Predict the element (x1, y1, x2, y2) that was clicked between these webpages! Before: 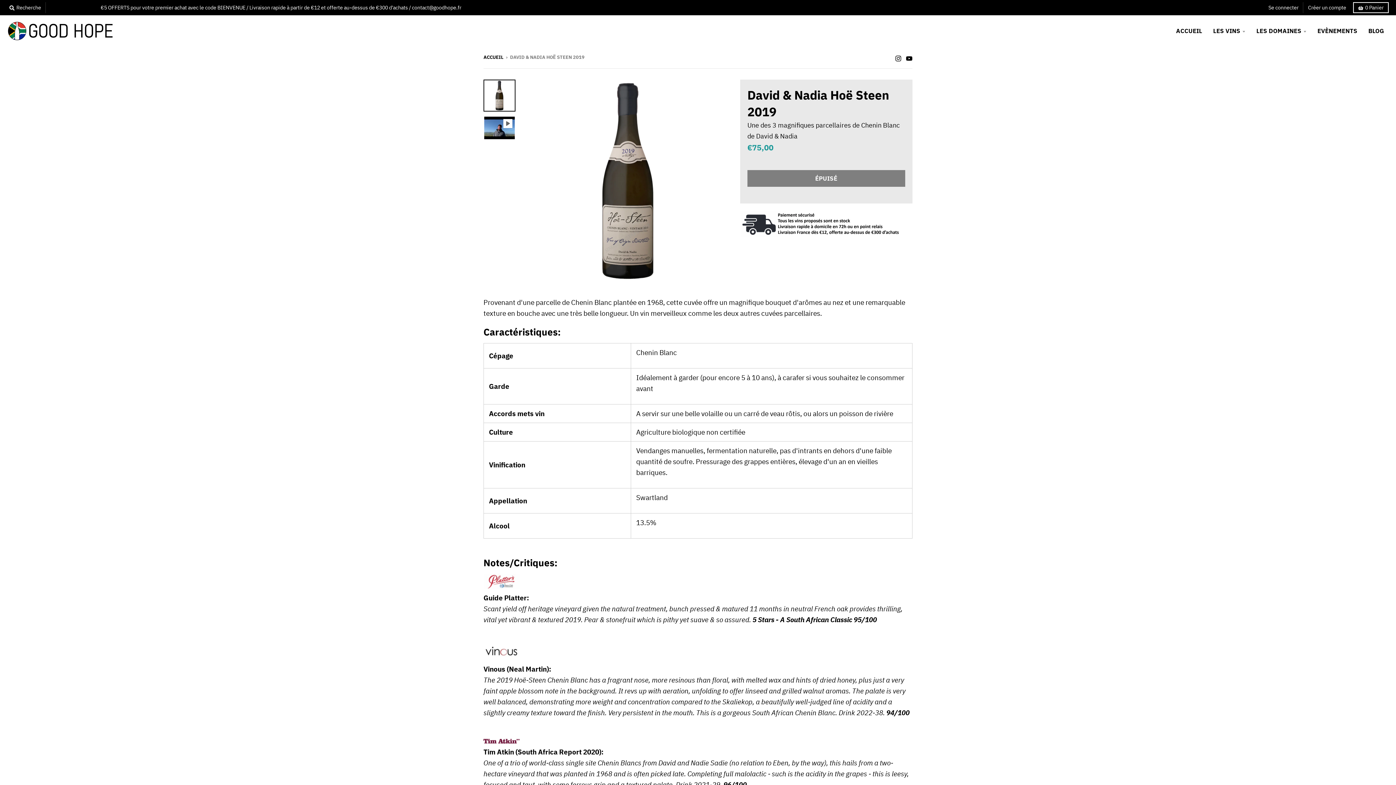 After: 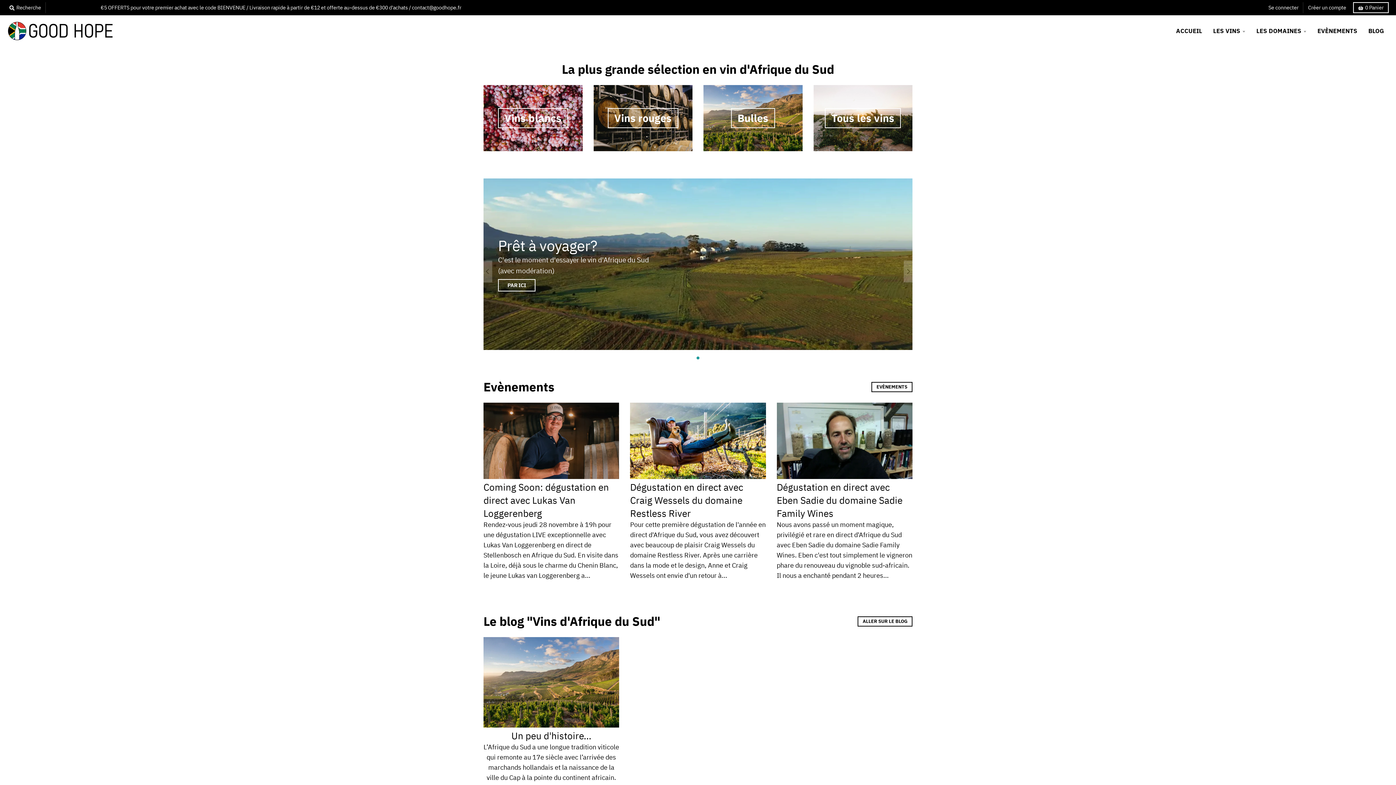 Action: label: ACCUEIL bbox: (1171, 23, 1207, 38)